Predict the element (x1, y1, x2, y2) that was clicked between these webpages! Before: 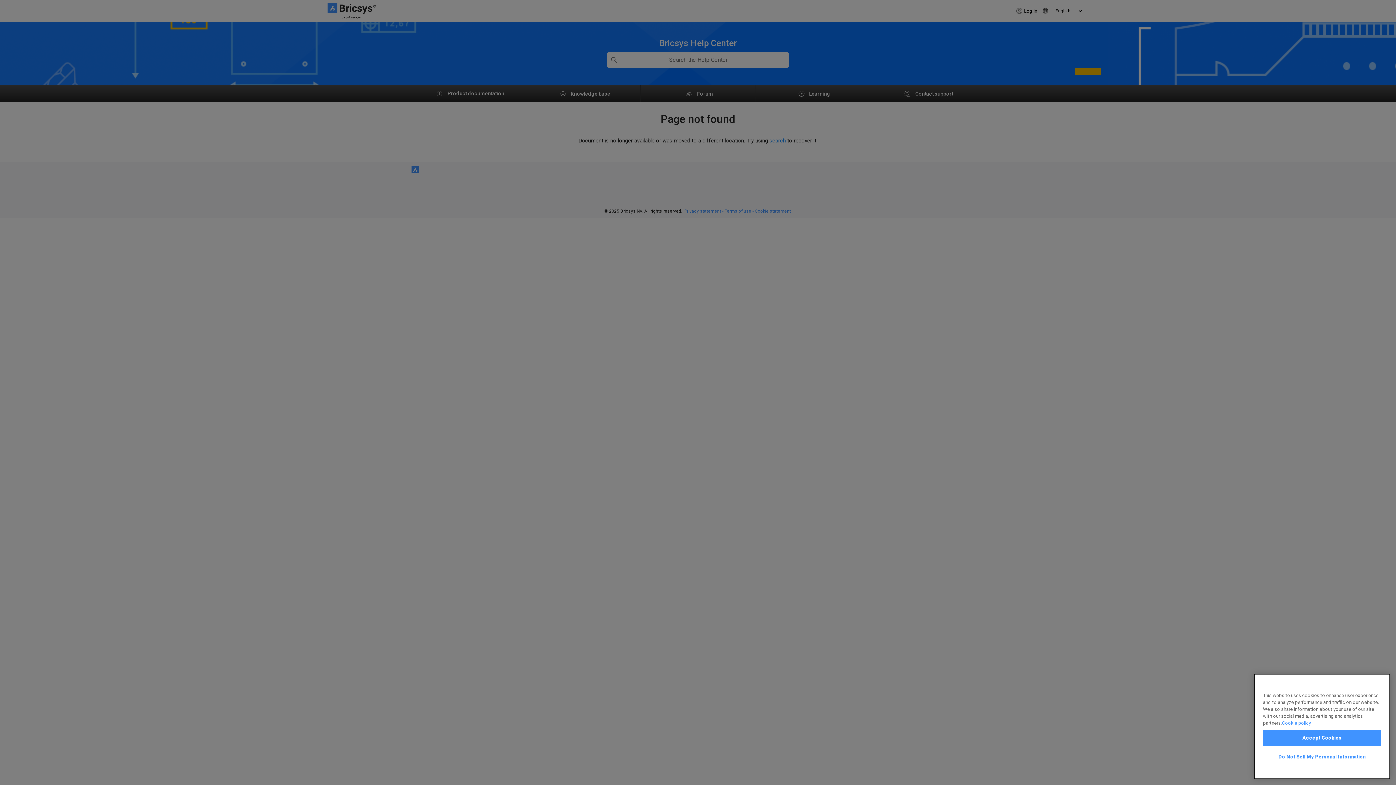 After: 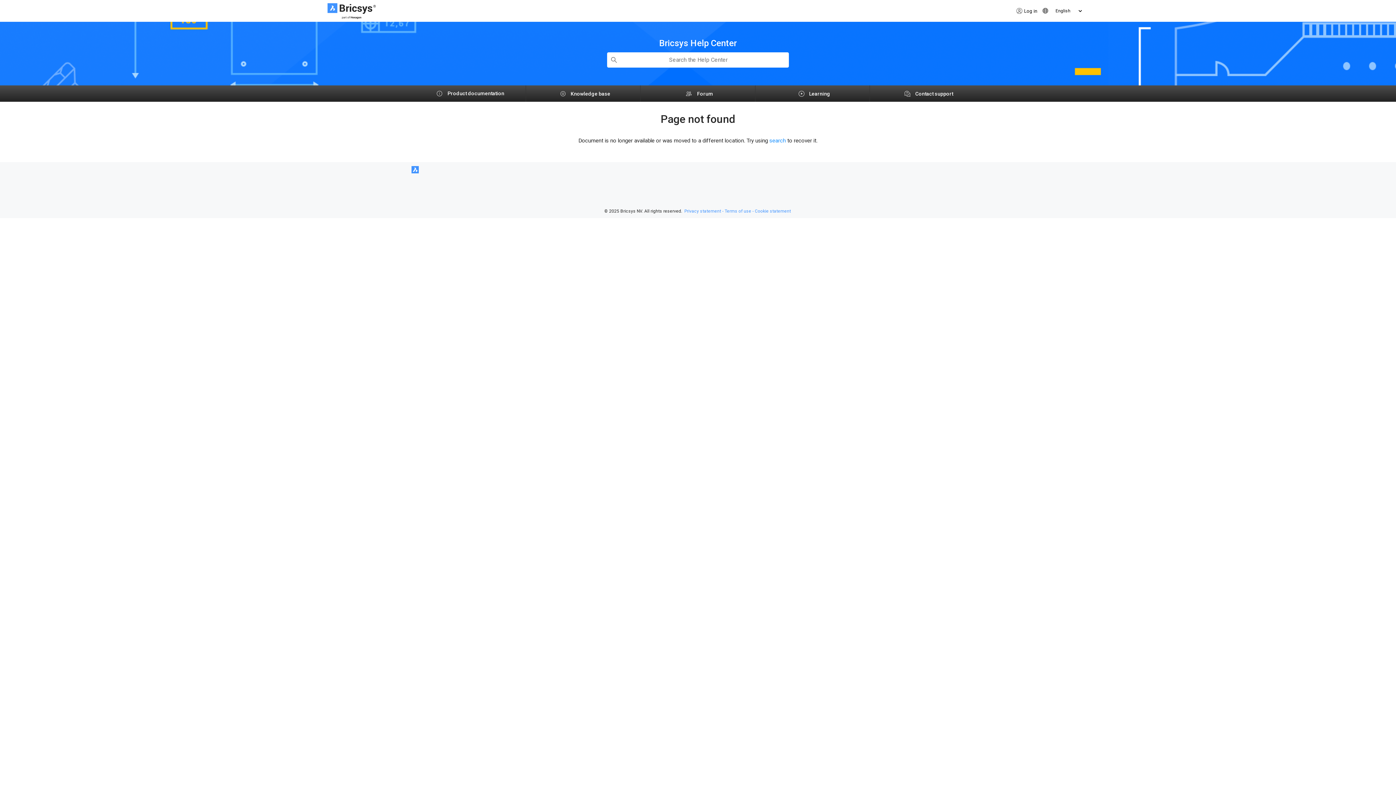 Action: bbox: (1263, 730, 1381, 746) label: Accept Cookies